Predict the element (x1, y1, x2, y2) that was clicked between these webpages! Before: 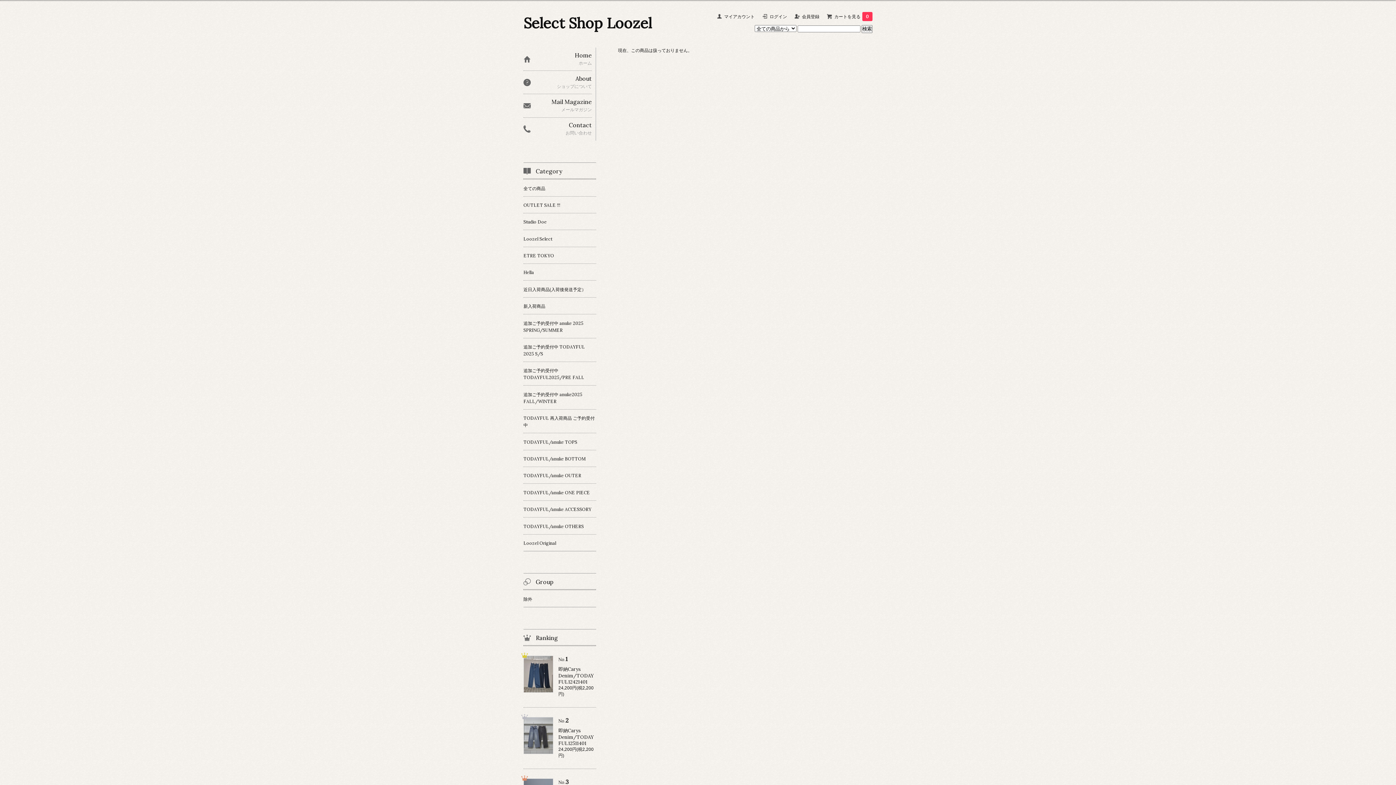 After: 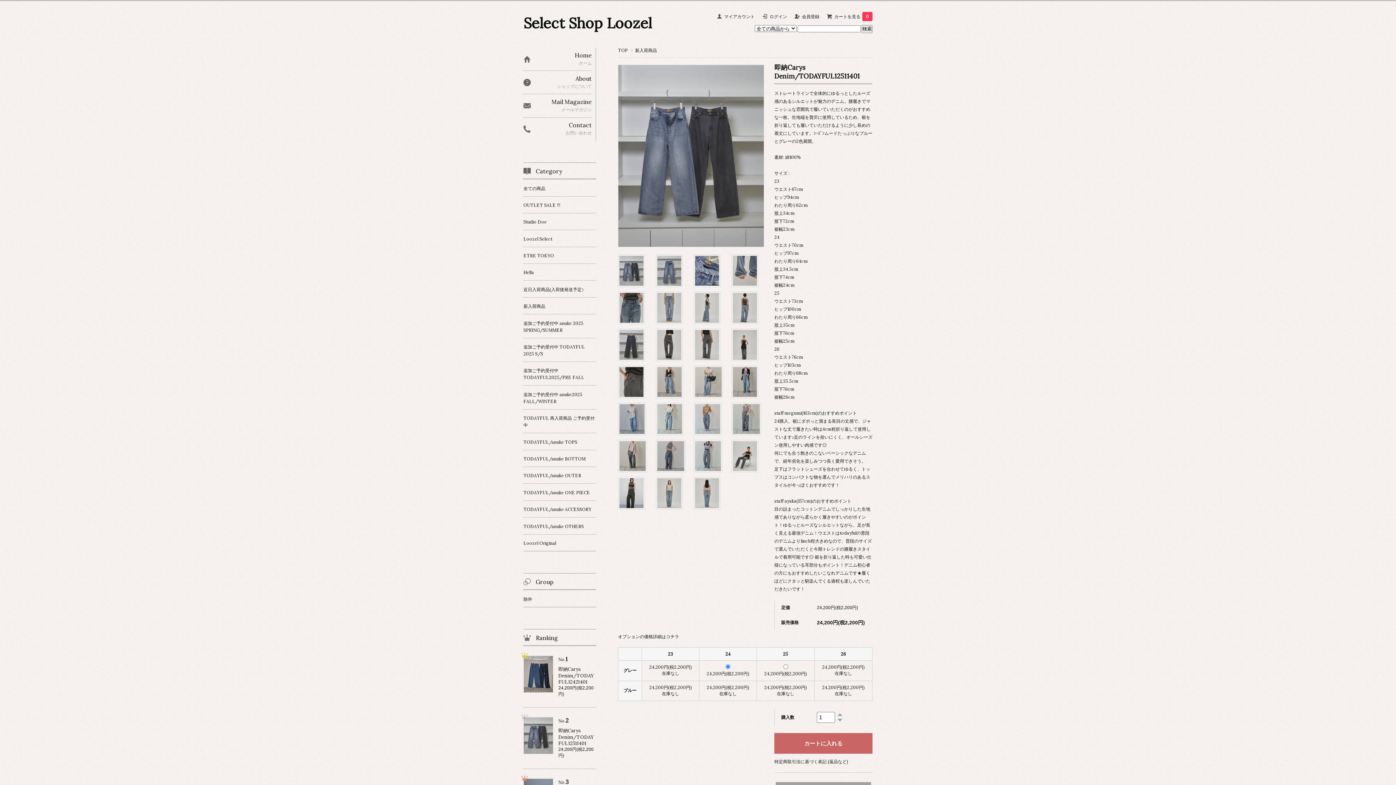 Action: bbox: (523, 707, 596, 768) label: No.2

即納Carys Denim/TODAYFUL12511401

24,200円(税2,200円)
